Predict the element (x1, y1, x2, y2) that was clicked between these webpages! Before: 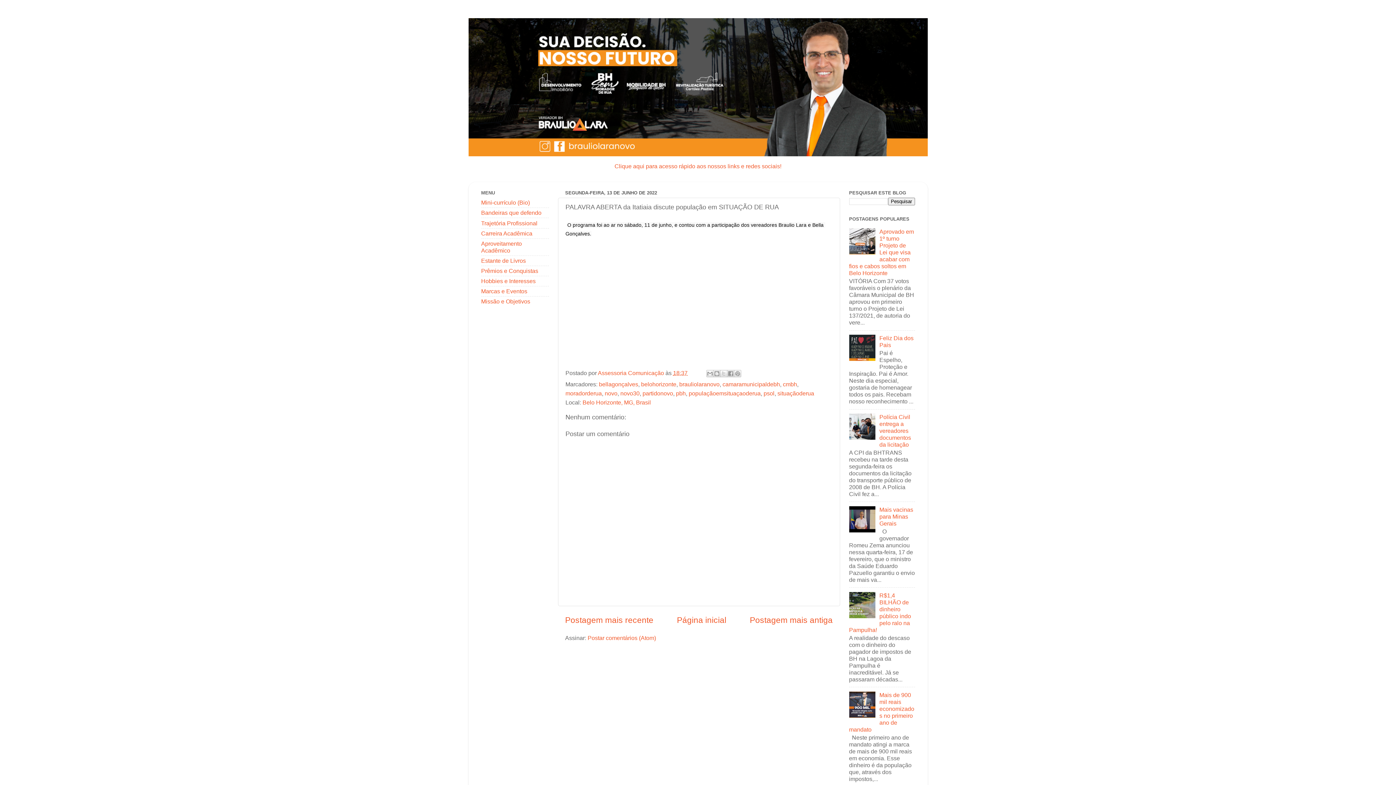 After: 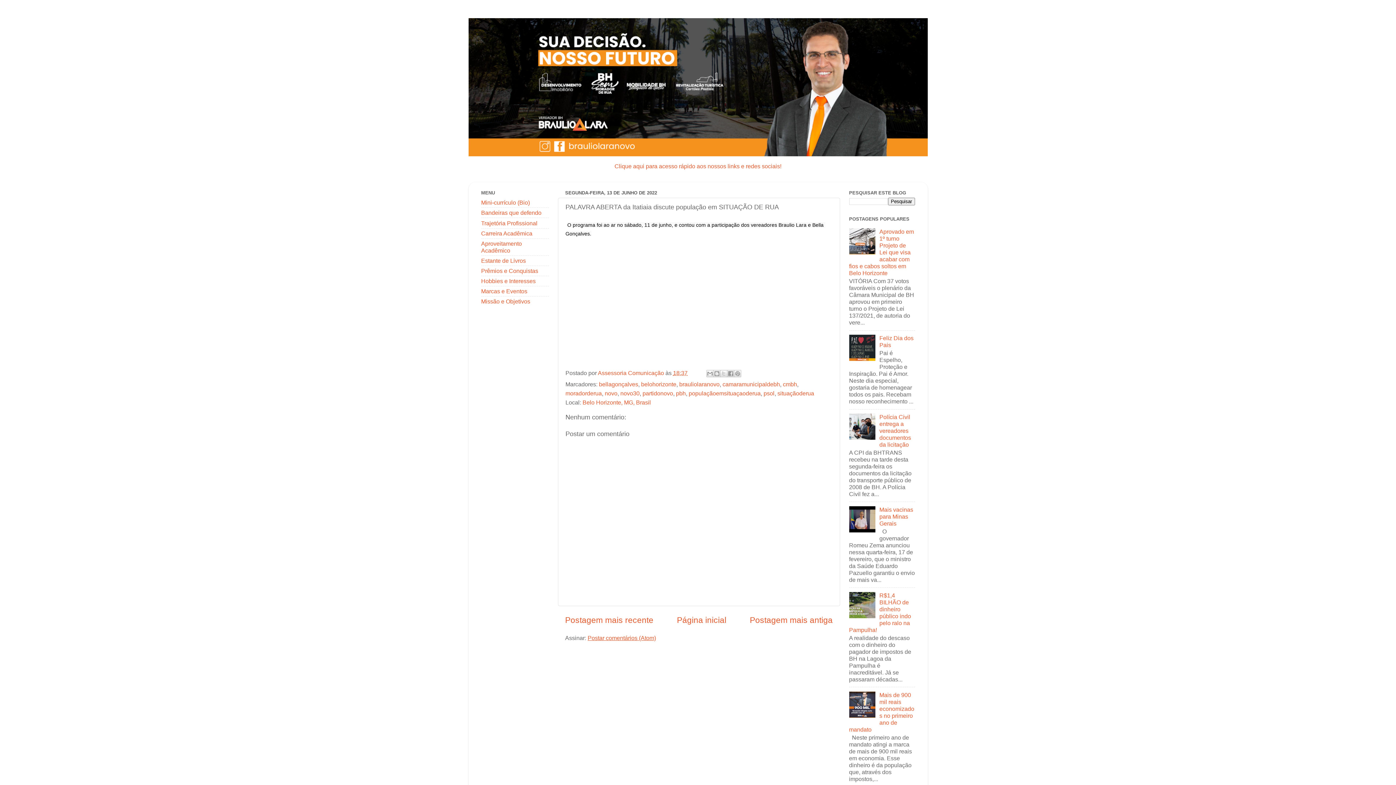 Action: bbox: (587, 635, 656, 641) label: Postar comentários (Atom)